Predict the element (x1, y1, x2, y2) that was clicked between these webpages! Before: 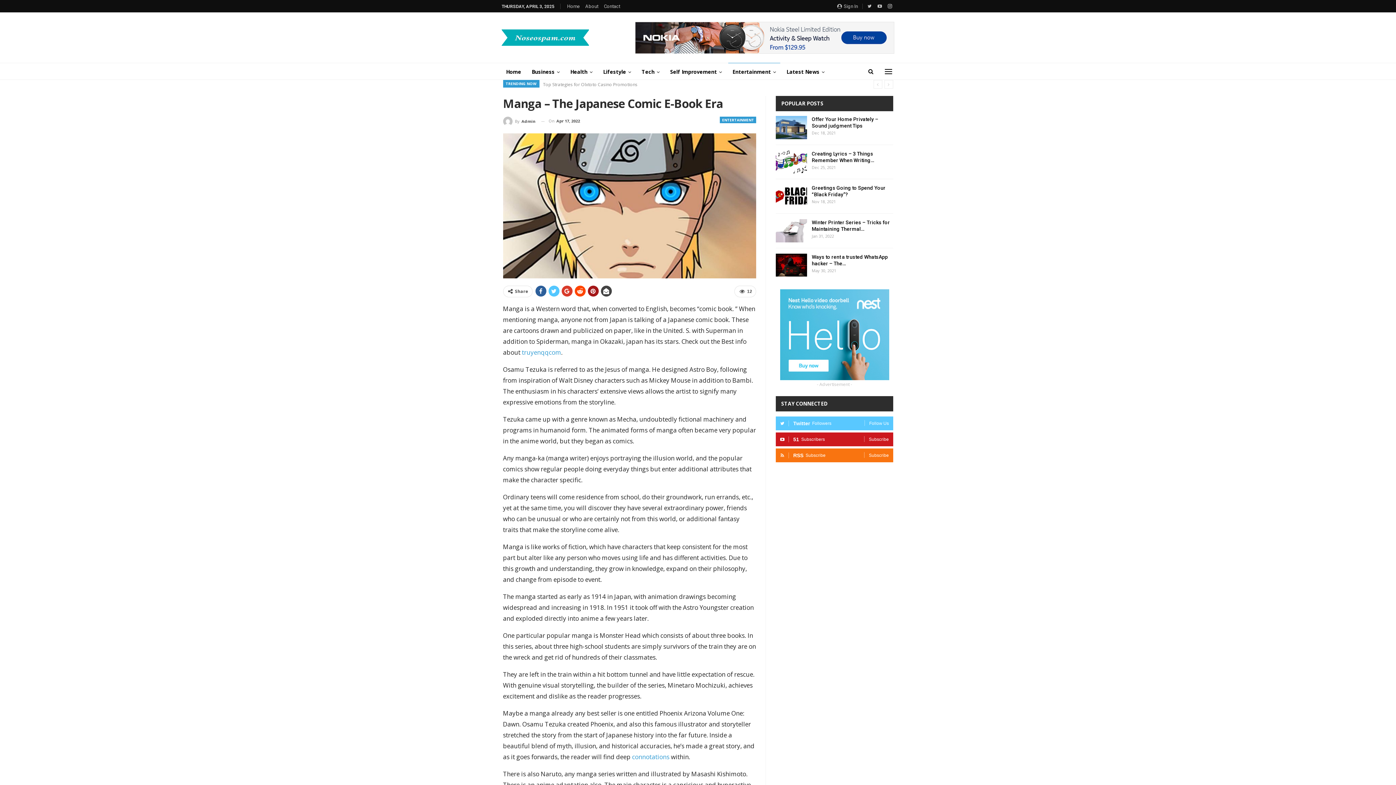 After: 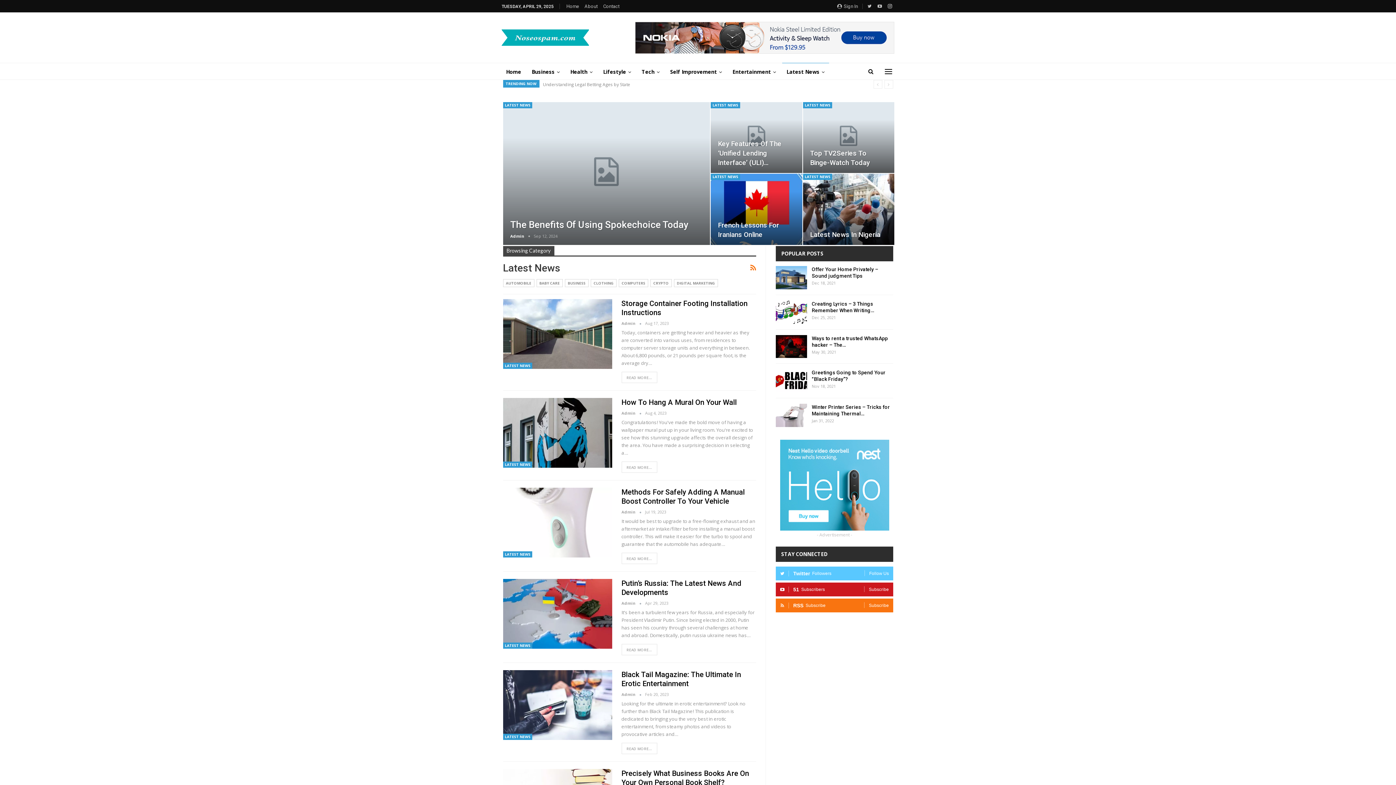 Action: label: Latest News bbox: (782, 63, 829, 80)